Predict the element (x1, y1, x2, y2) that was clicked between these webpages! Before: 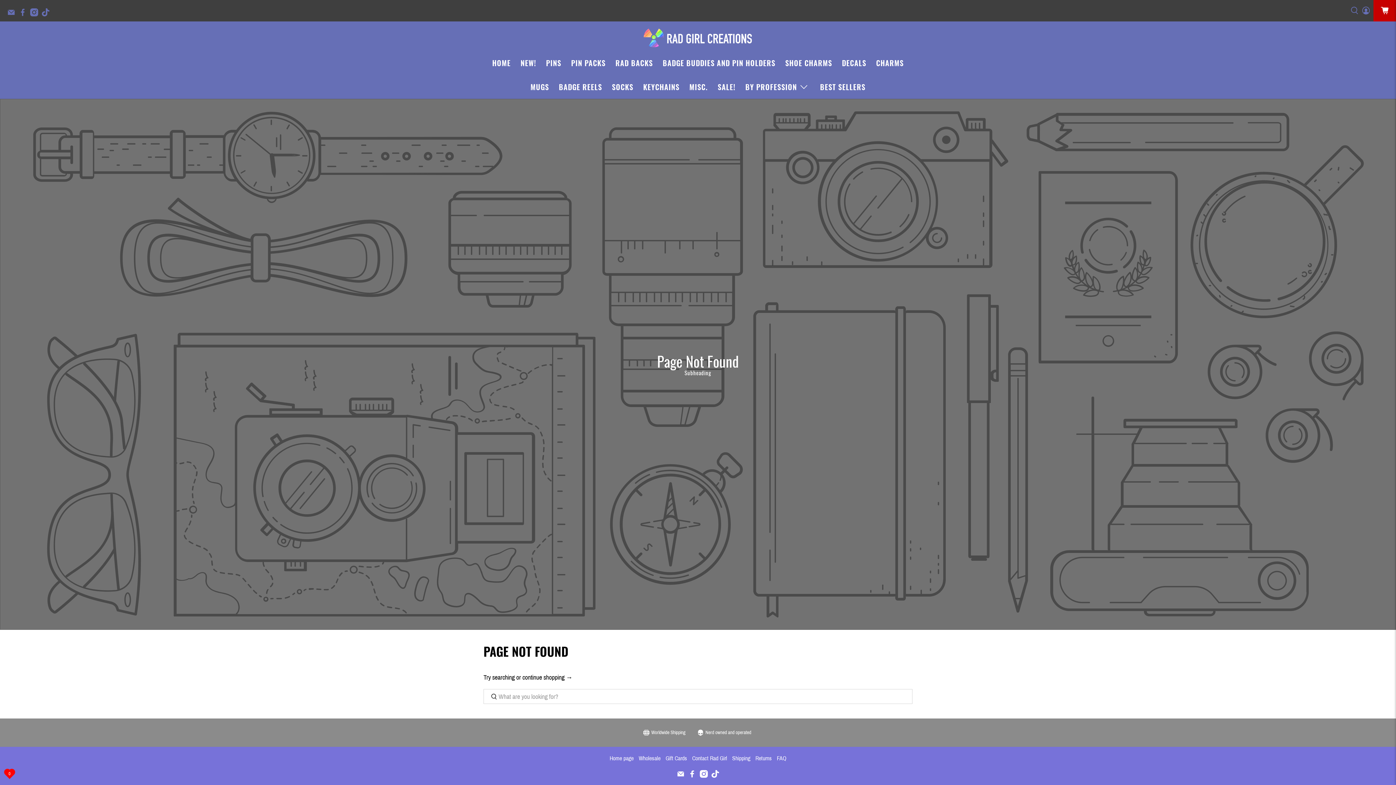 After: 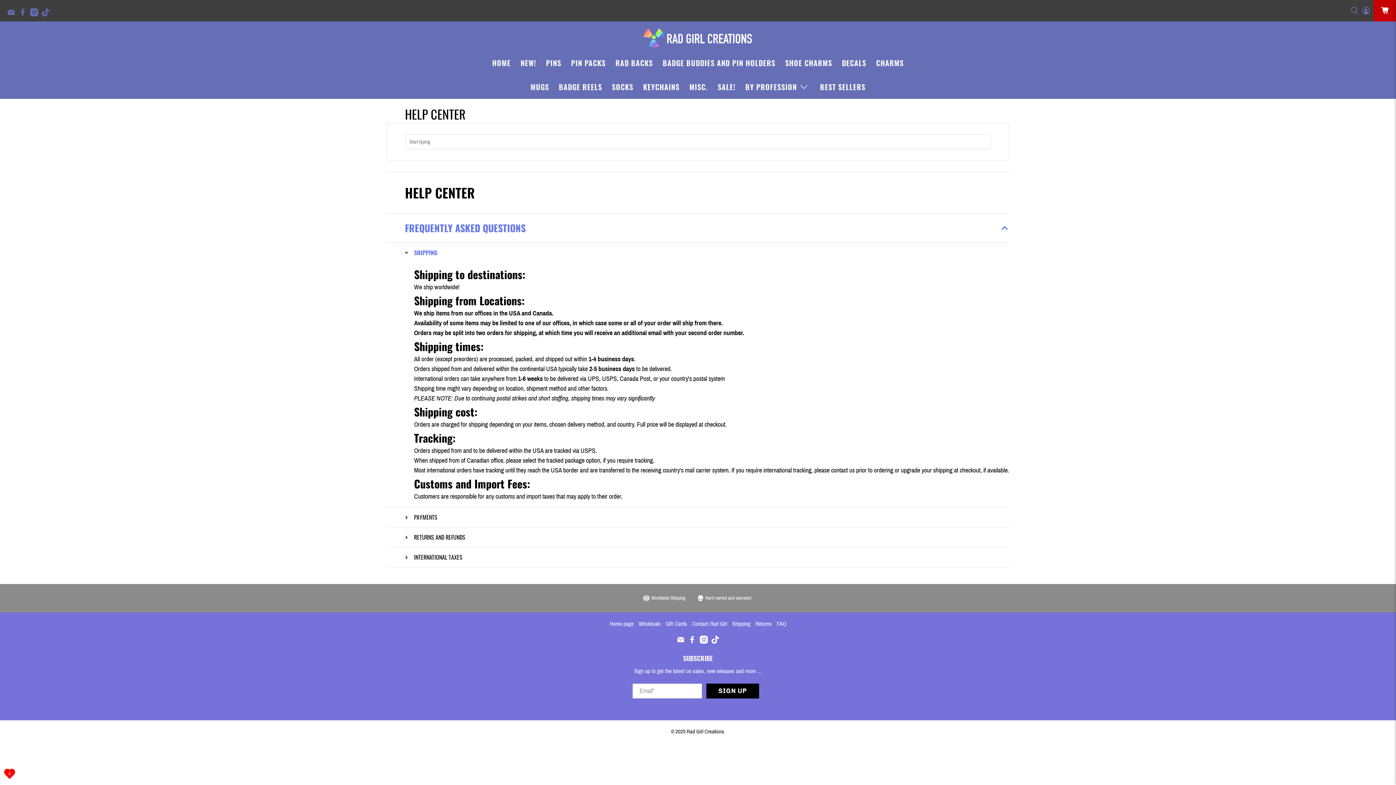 Action: bbox: (732, 755, 750, 761) label: Shipping